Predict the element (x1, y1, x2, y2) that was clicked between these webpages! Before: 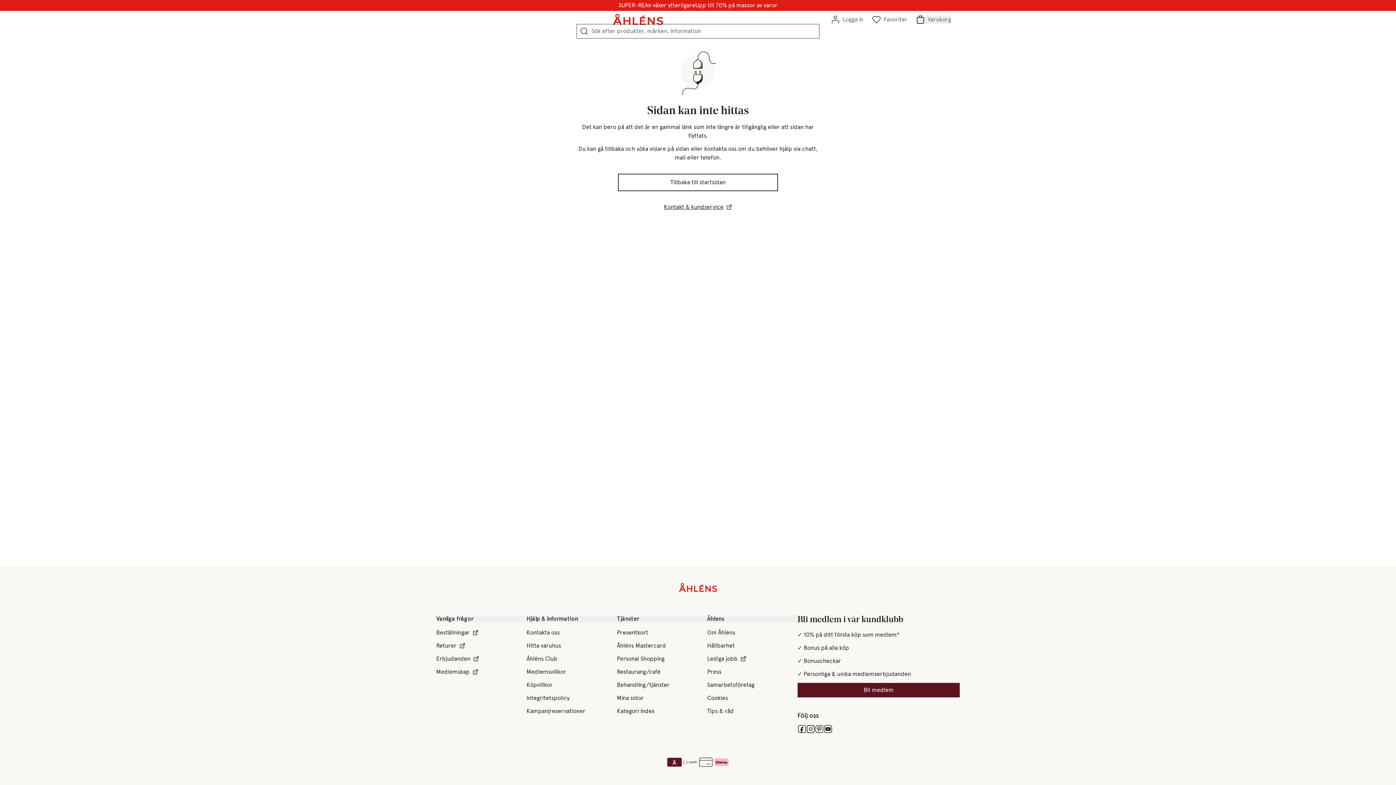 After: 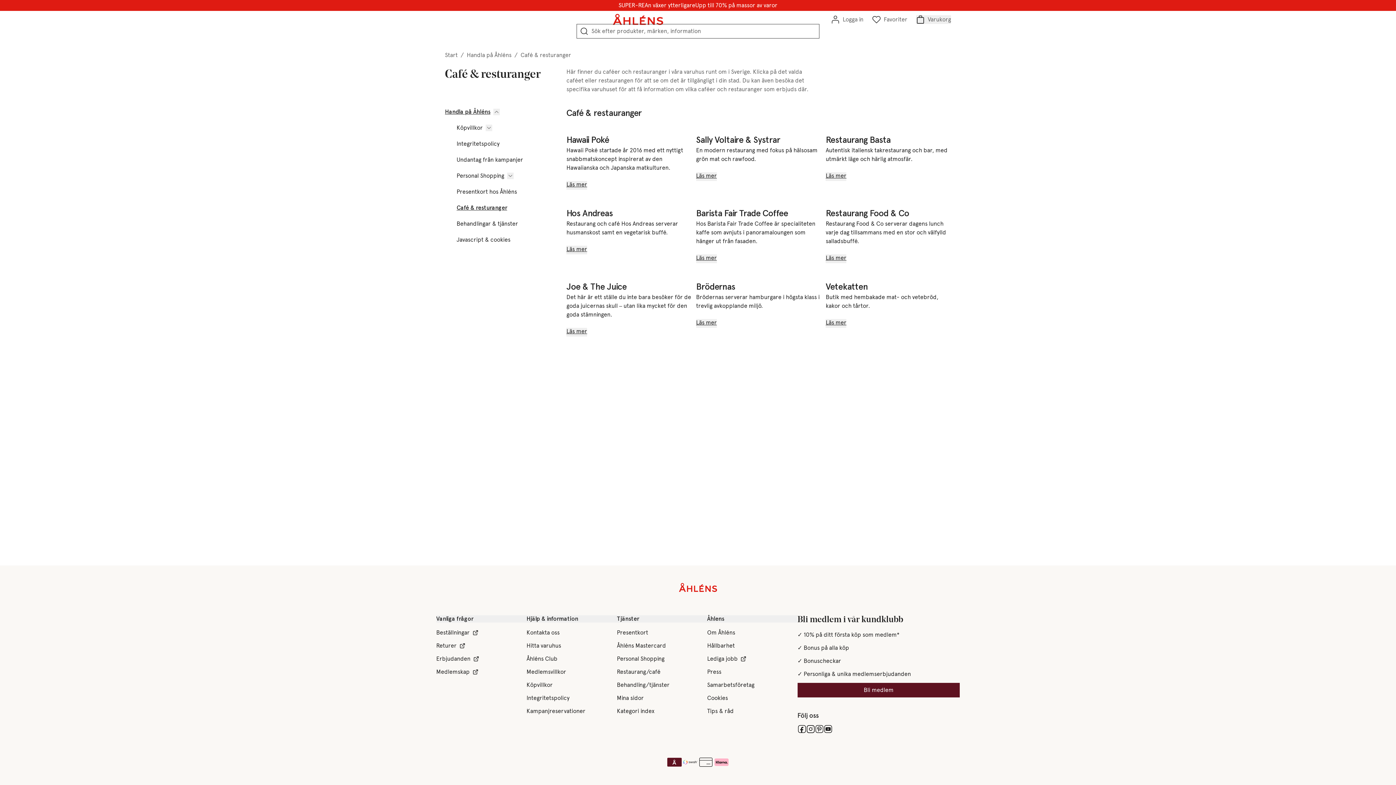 Action: label: Restaurang/café bbox: (617, 667, 660, 676)